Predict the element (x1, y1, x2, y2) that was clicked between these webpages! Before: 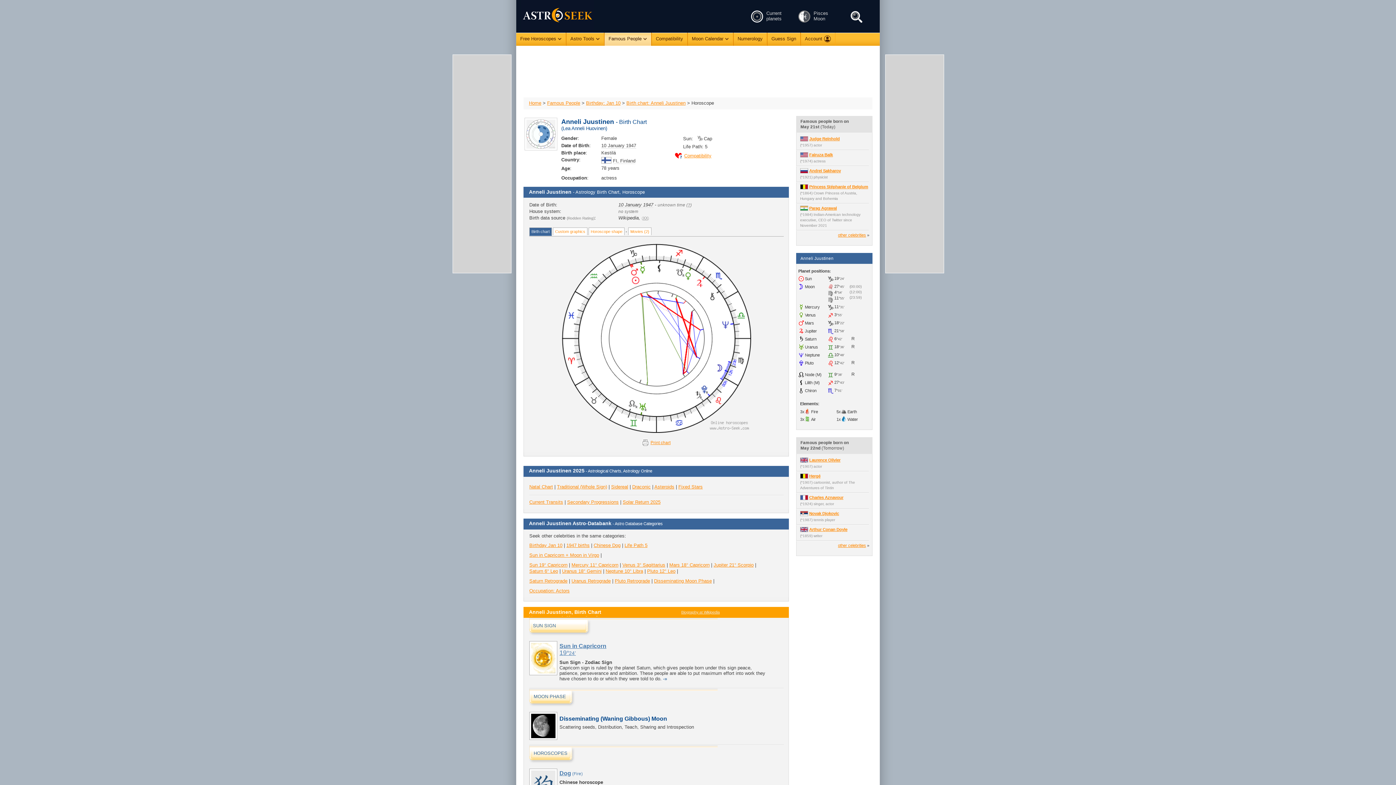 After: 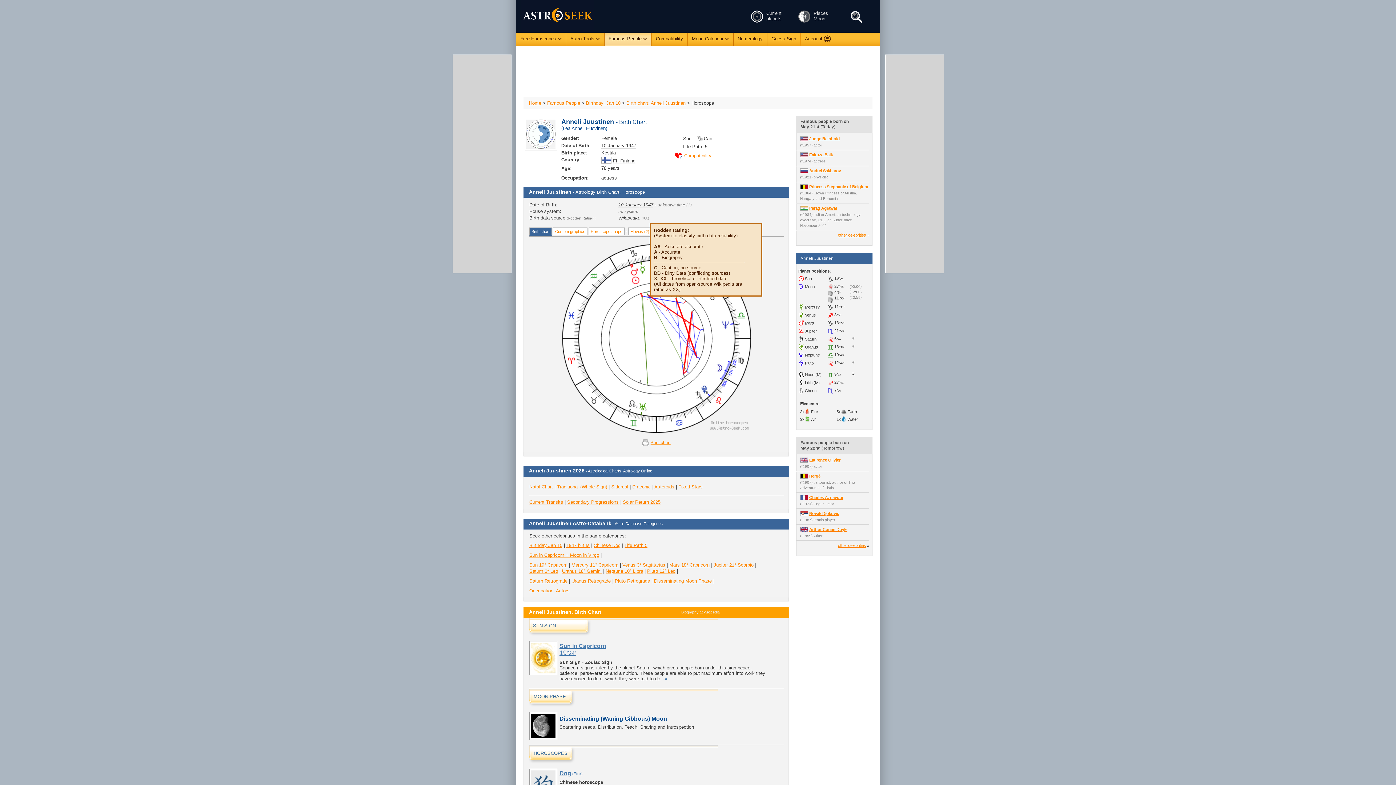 Action: label: XX bbox: (642, 215, 648, 220)